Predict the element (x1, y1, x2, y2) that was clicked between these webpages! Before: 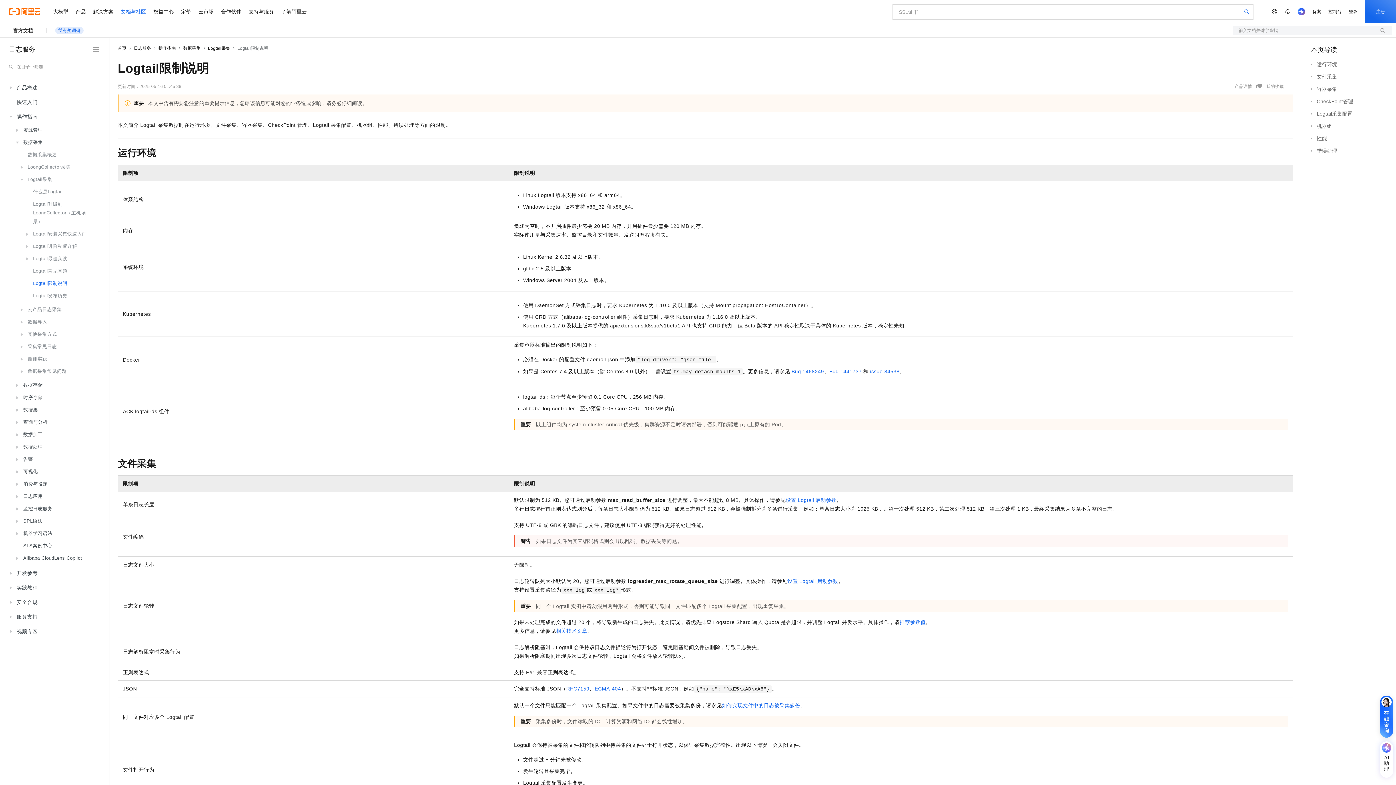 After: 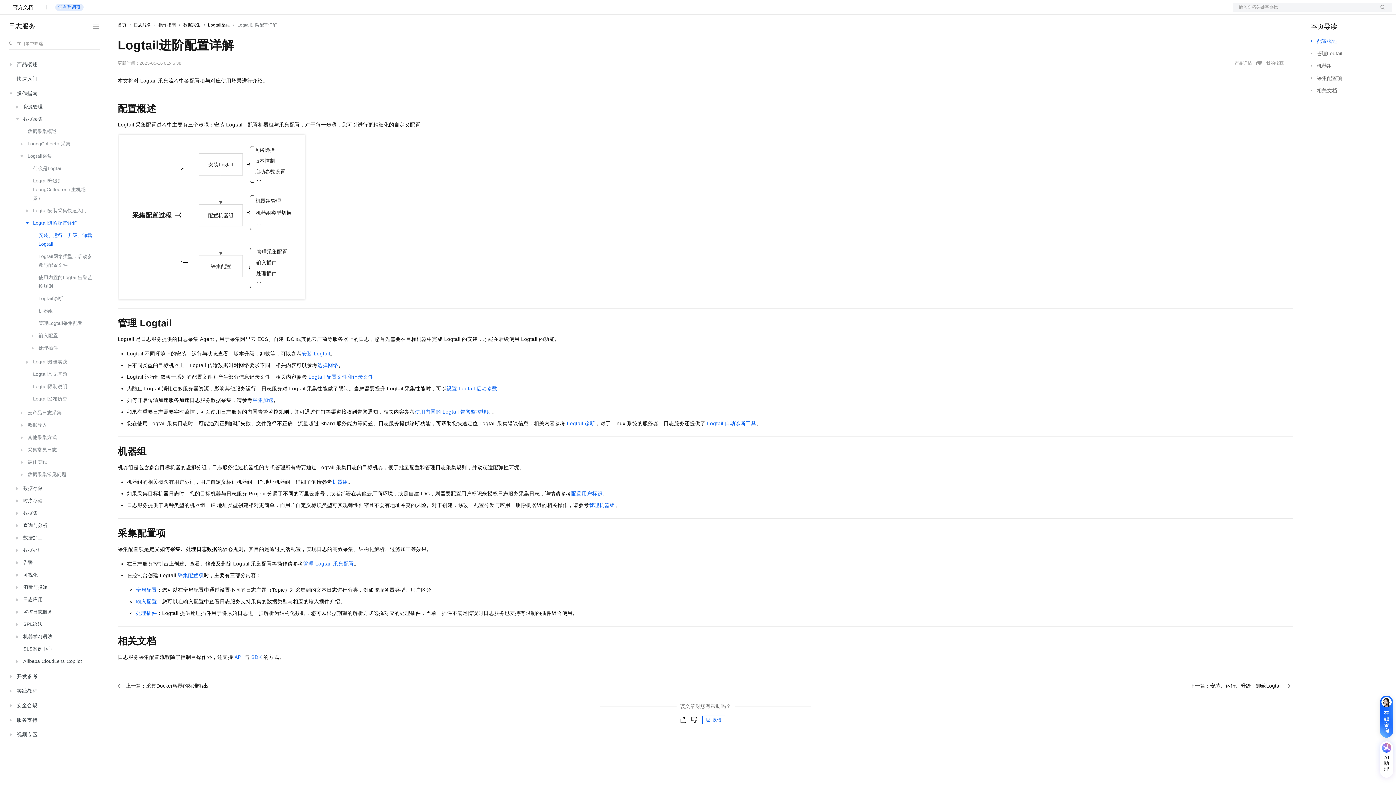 Action: bbox: (13, 240, 98, 252) label: Logtail进阶配置详解